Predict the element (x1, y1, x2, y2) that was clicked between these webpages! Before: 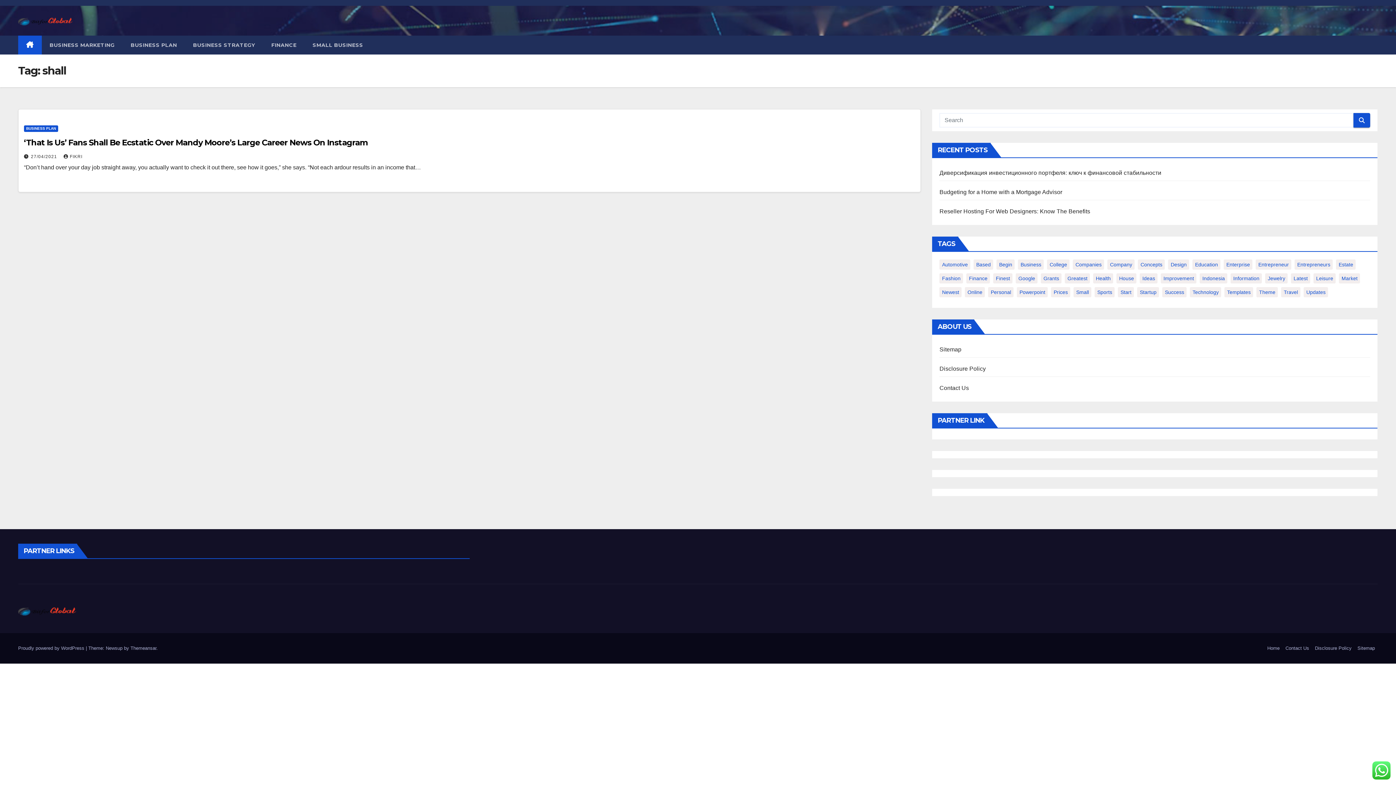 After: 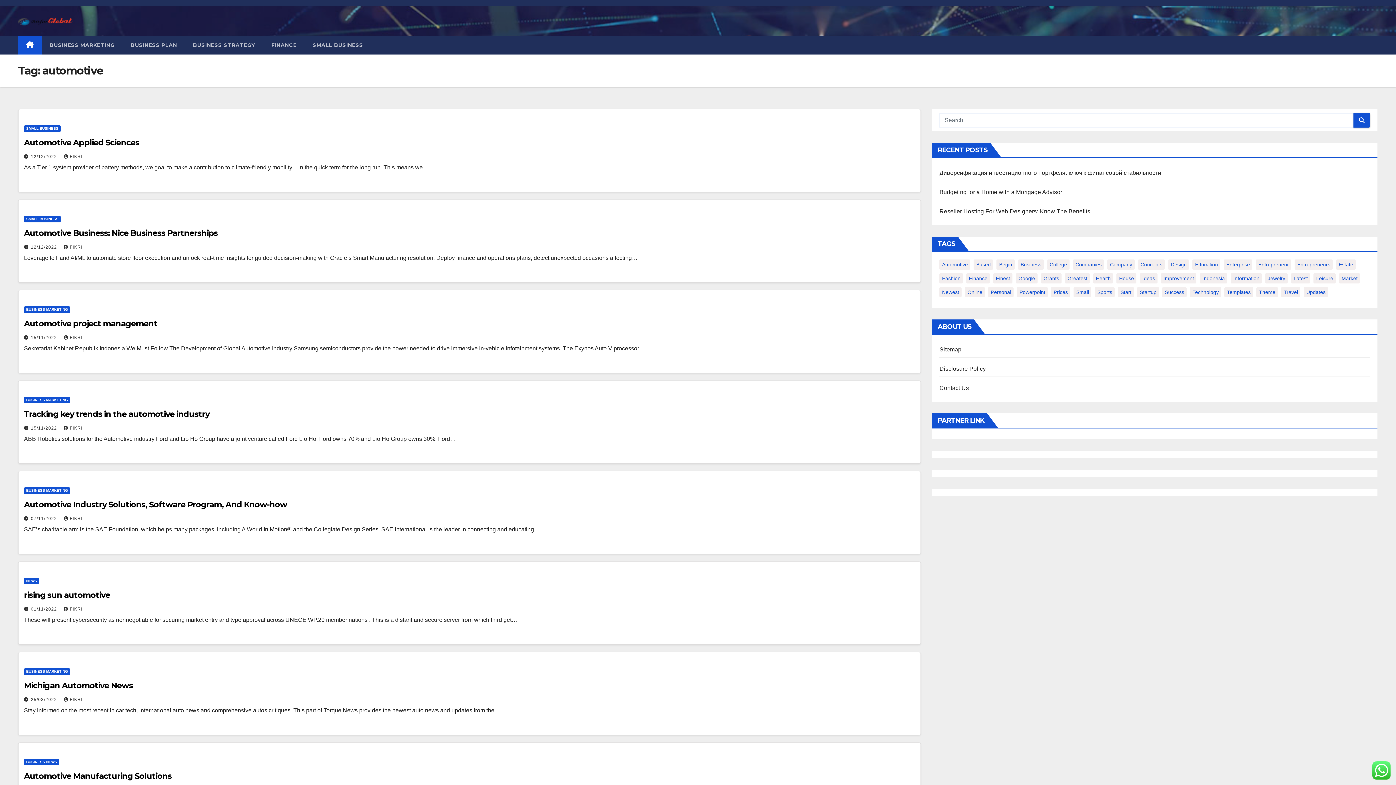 Action: label: automotive (36 items) bbox: (939, 259, 970, 269)